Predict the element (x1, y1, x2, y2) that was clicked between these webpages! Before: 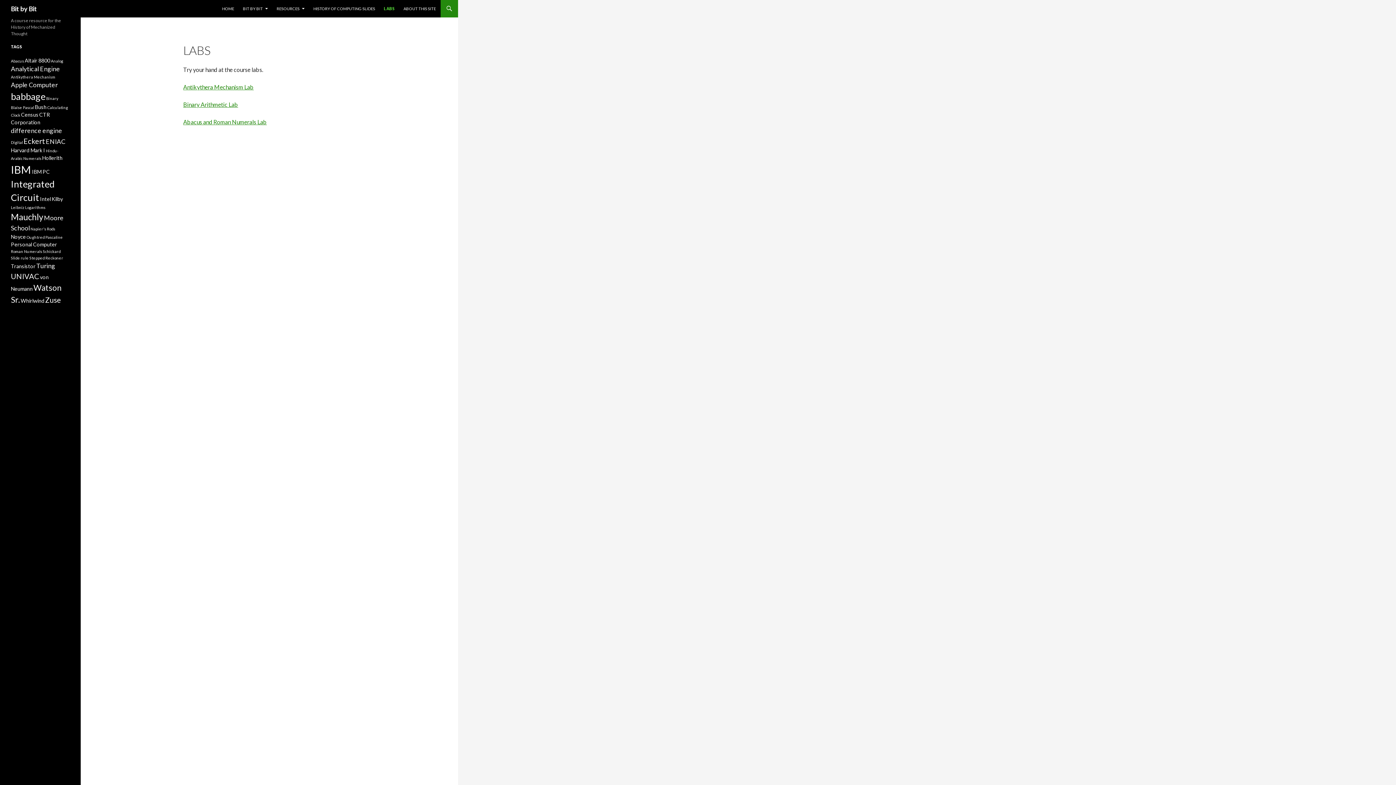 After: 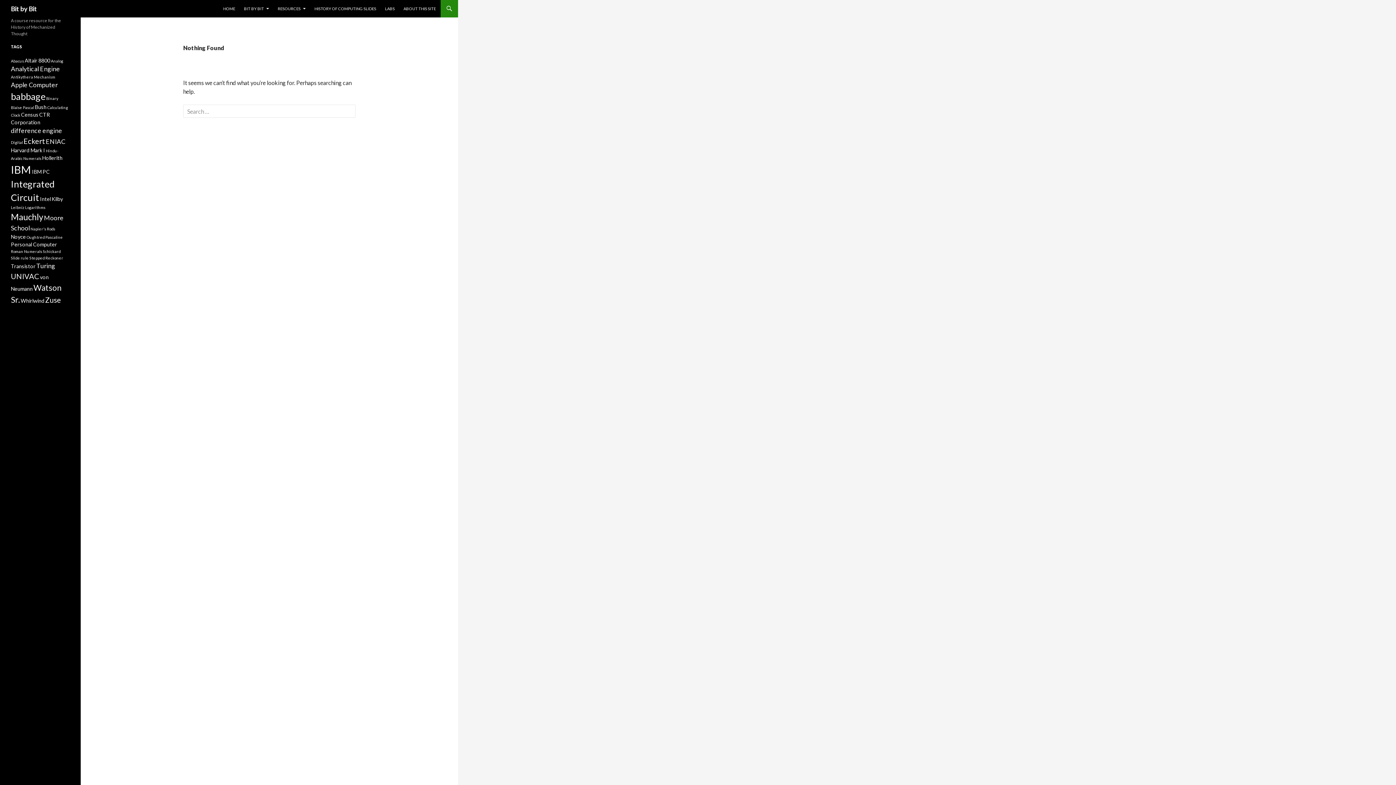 Action: bbox: (10, 81, 57, 88) label: Apple Computer